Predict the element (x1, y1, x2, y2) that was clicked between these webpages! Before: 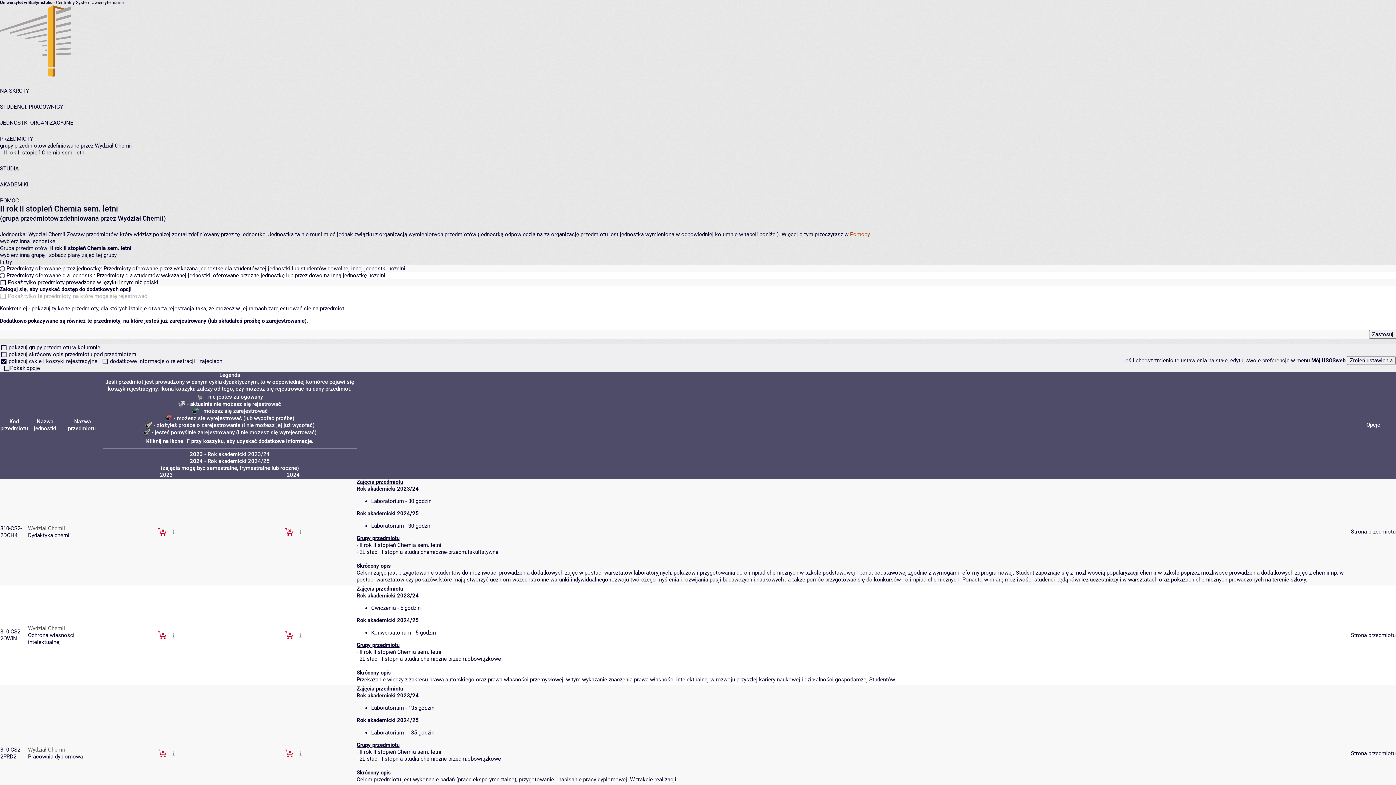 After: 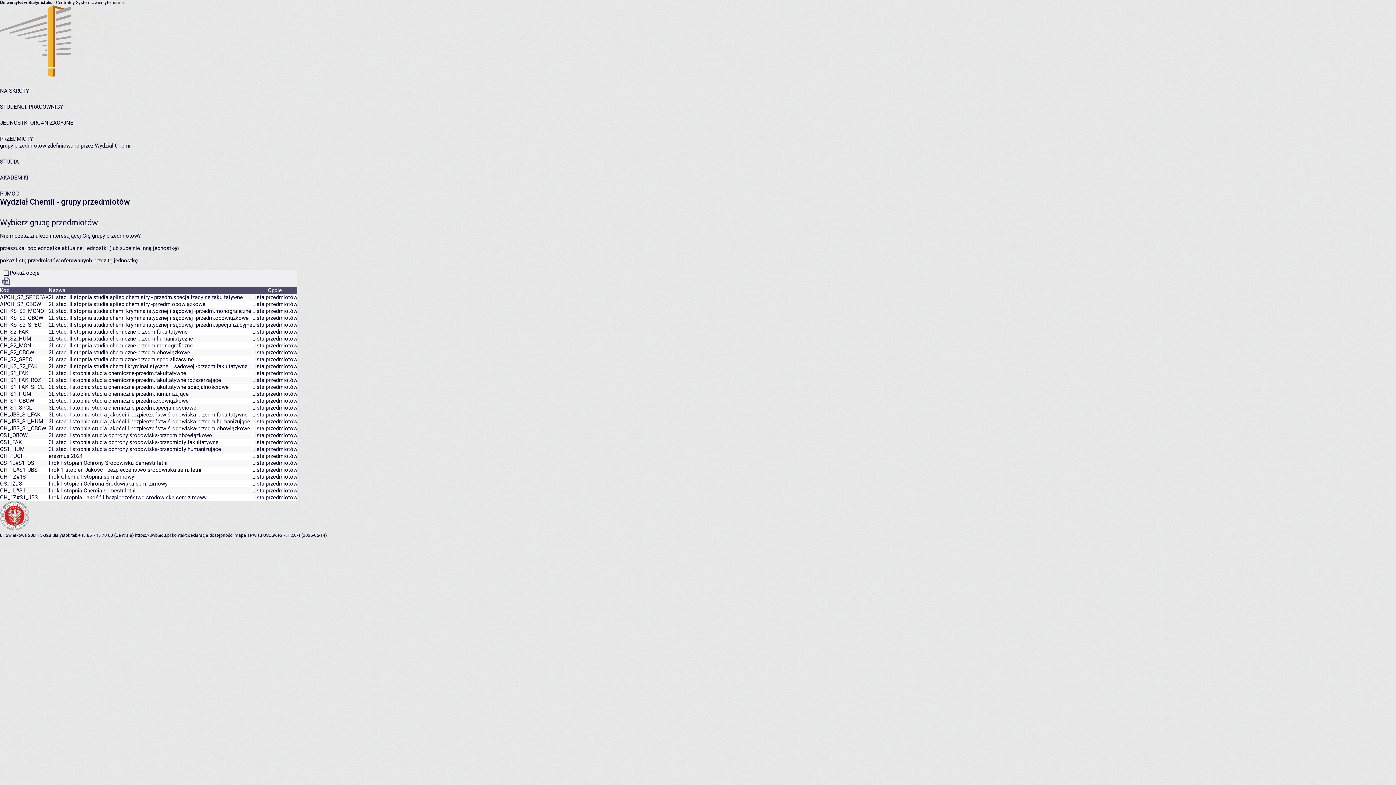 Action: bbox: (0, 142, 132, 149) label: grupy przedmiotów zdefiniowane przez Wydział Chemii